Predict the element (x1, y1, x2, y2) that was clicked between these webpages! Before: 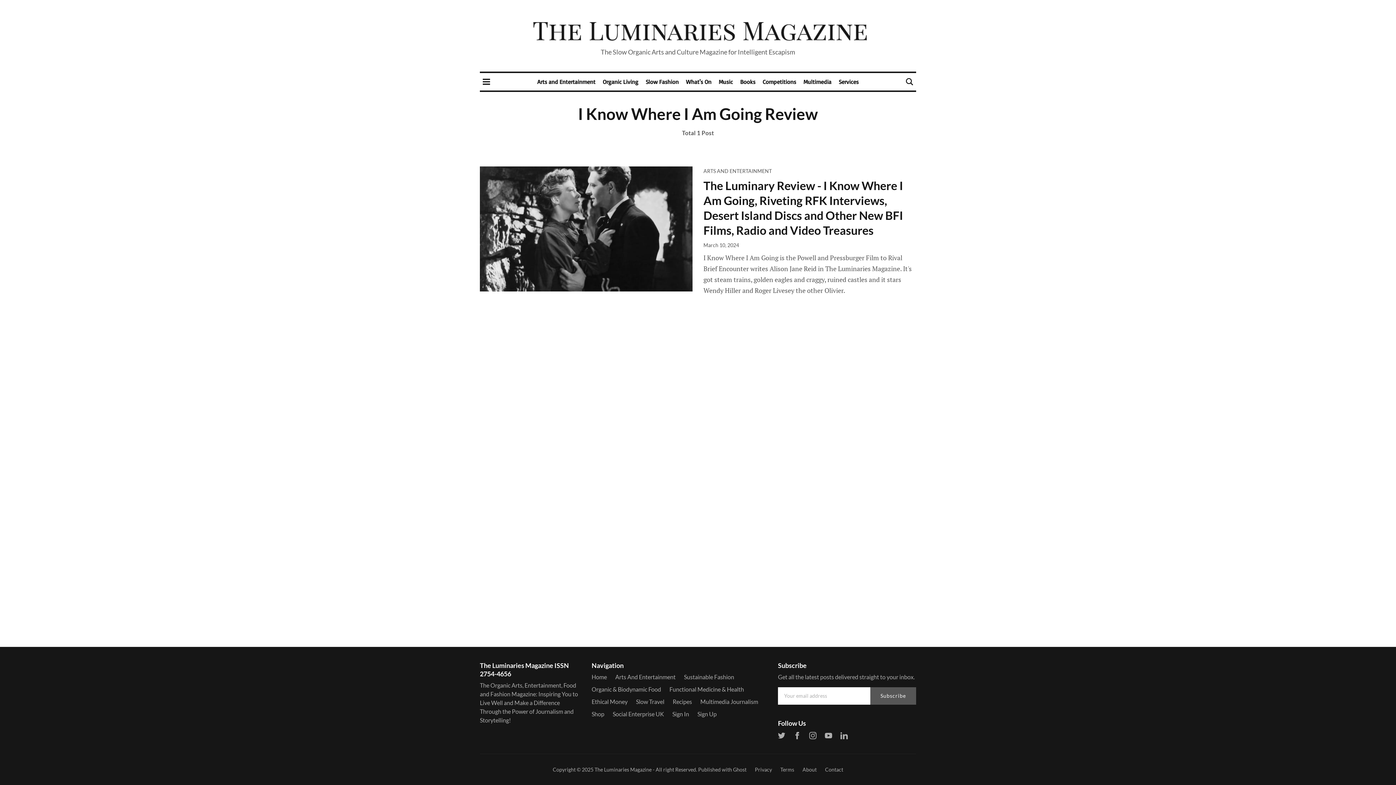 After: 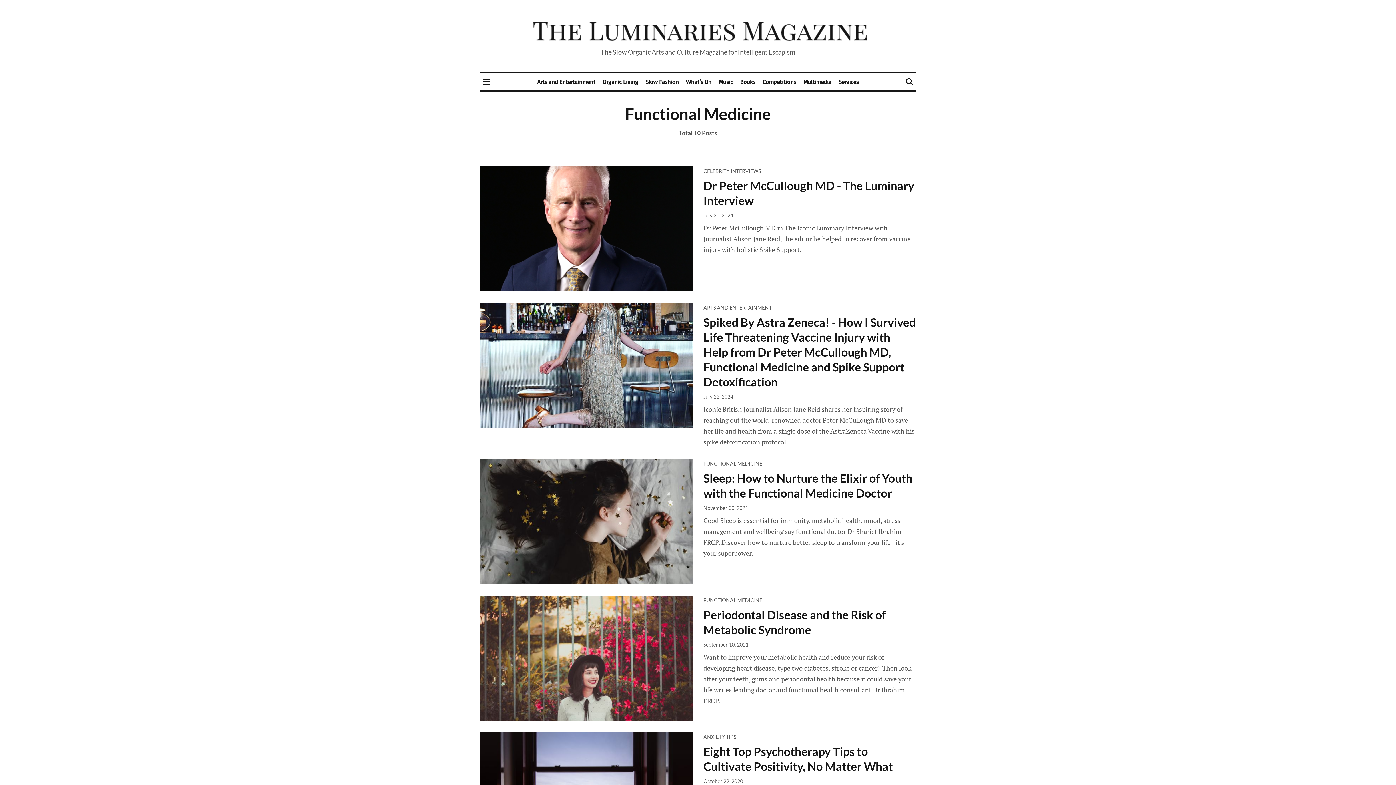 Action: bbox: (669, 685, 744, 694) label: Functional Medicine & Health